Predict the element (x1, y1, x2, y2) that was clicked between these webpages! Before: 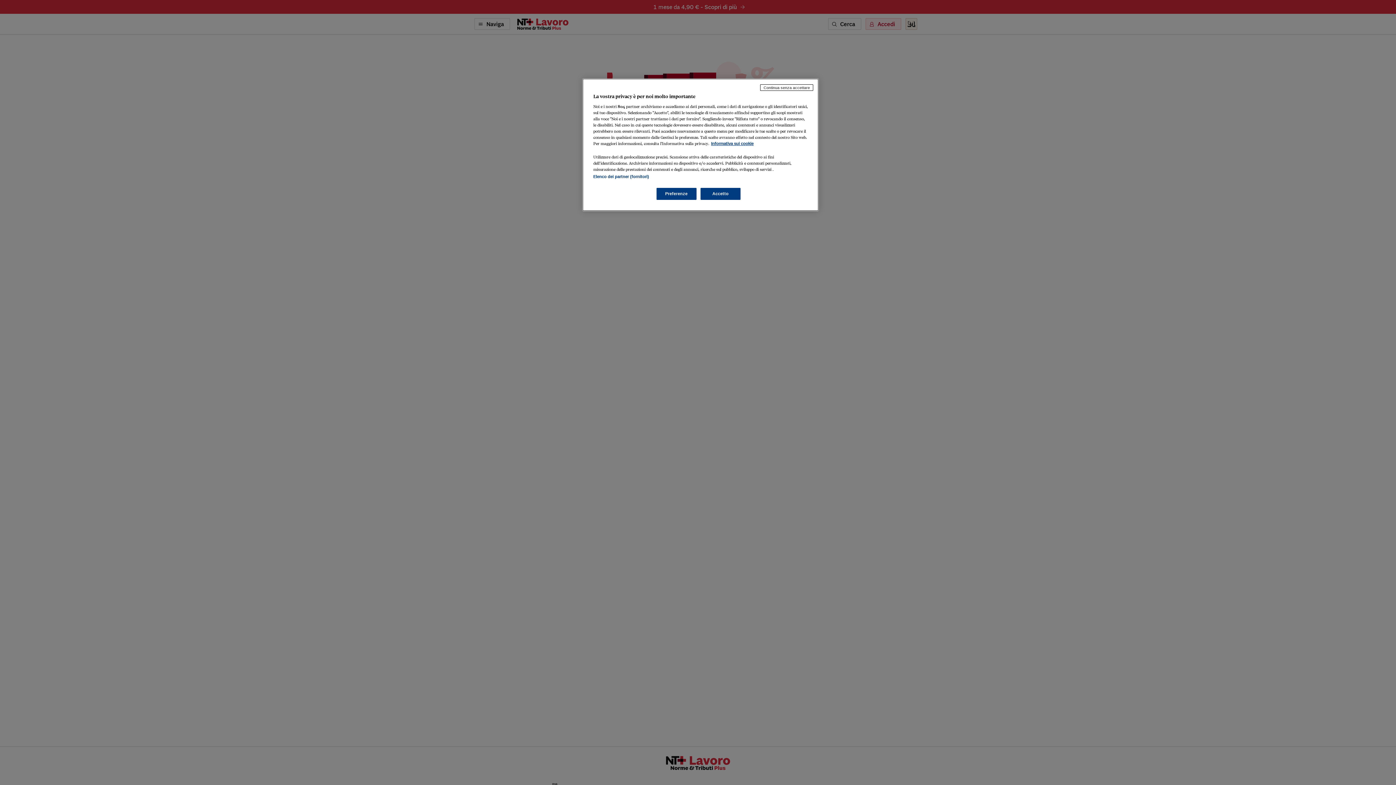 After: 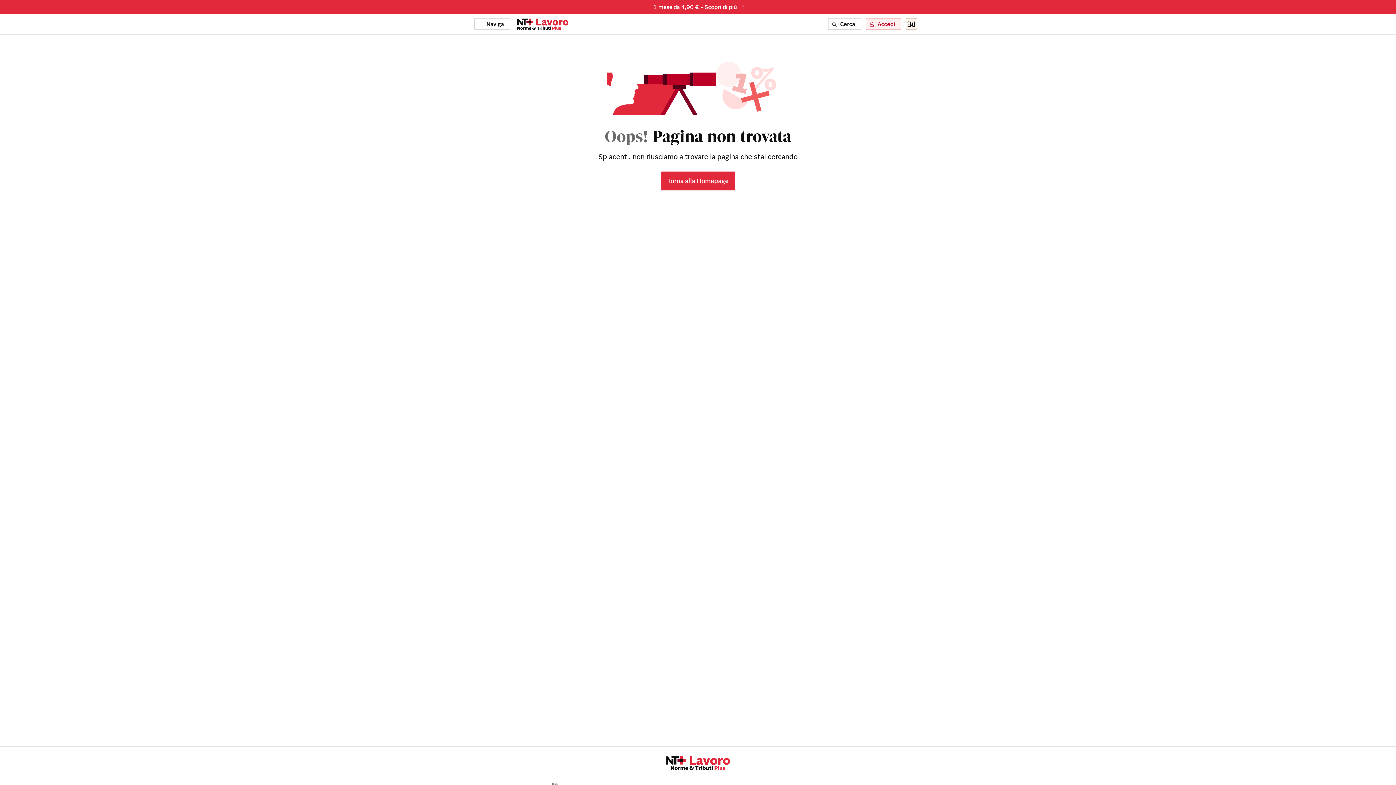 Action: bbox: (760, 84, 813, 90) label: Continua senza accettare